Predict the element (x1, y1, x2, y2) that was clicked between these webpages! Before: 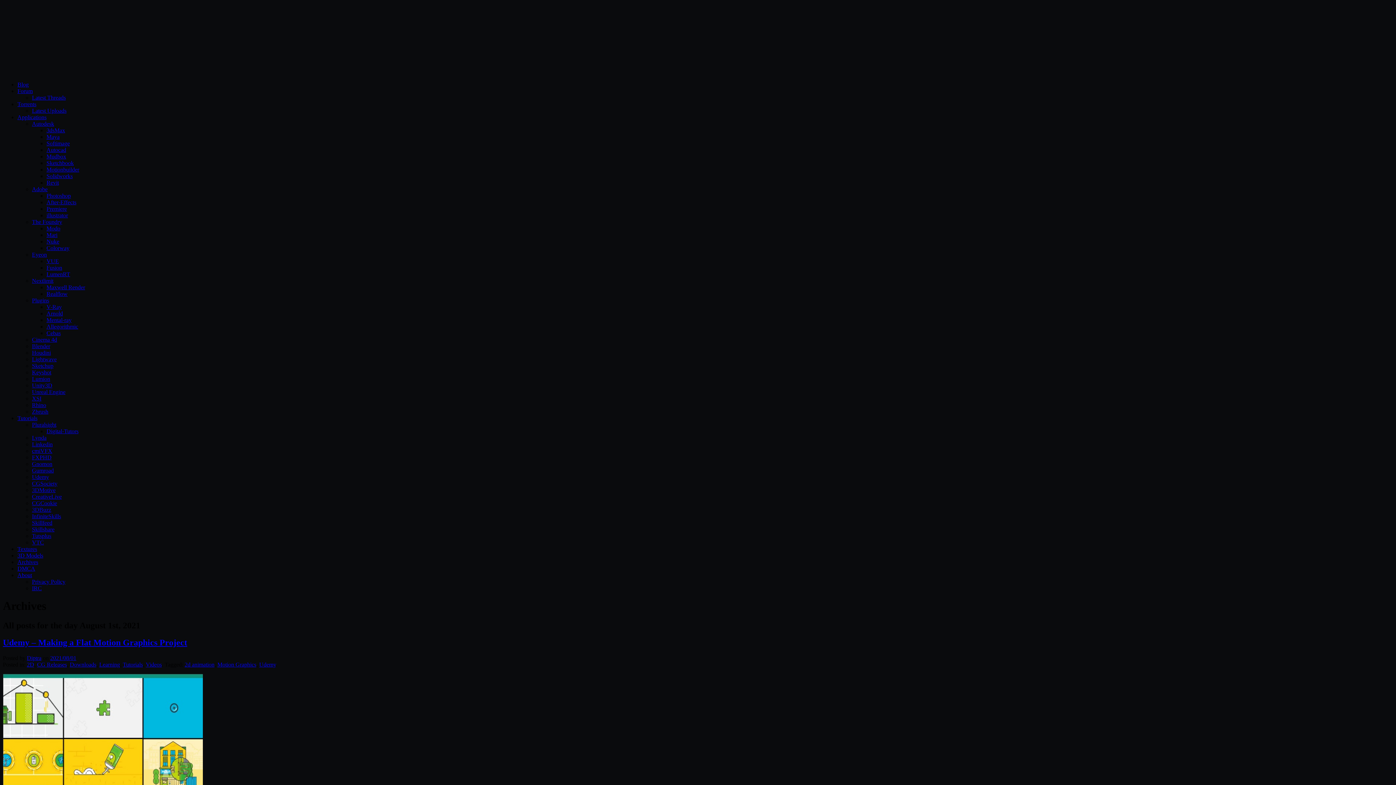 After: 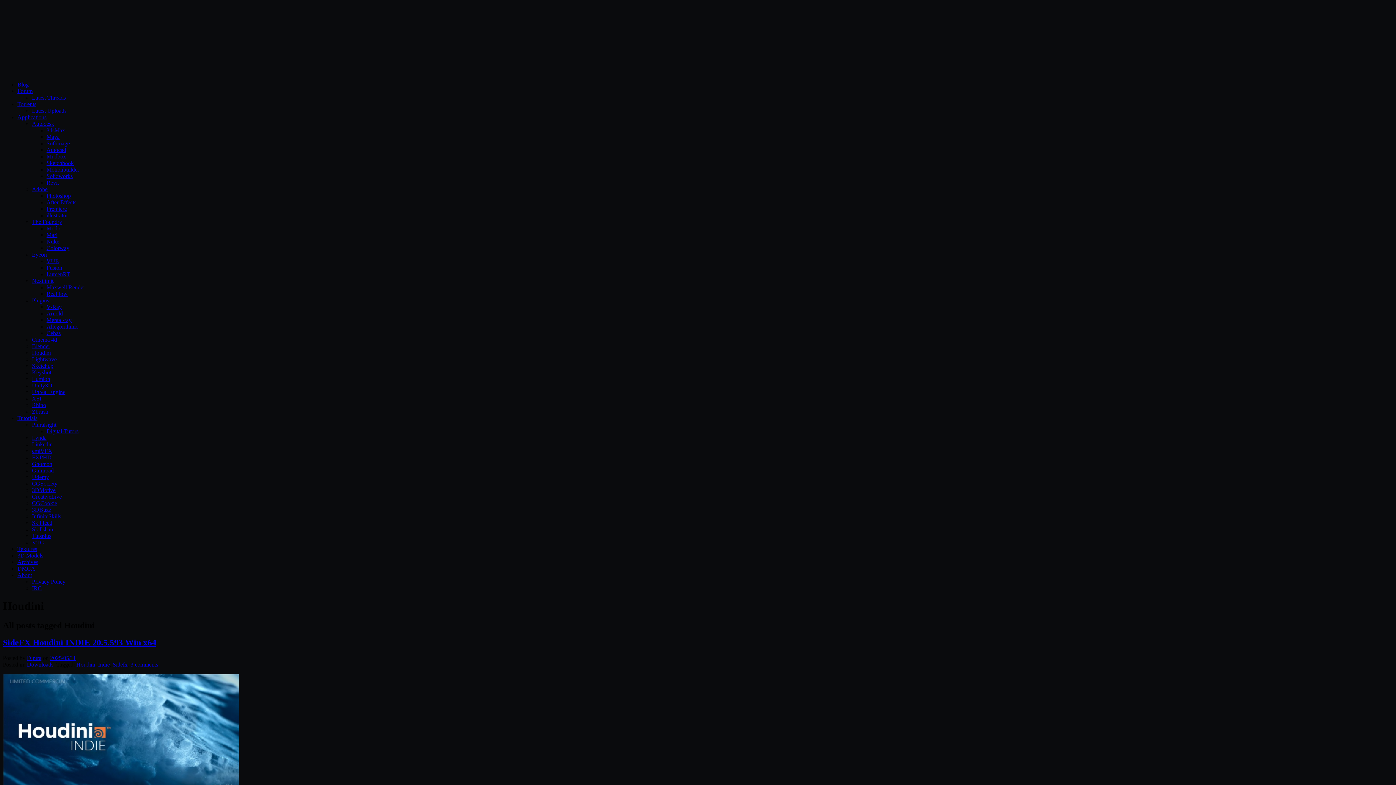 Action: label: Houdini bbox: (32, 349, 50, 356)